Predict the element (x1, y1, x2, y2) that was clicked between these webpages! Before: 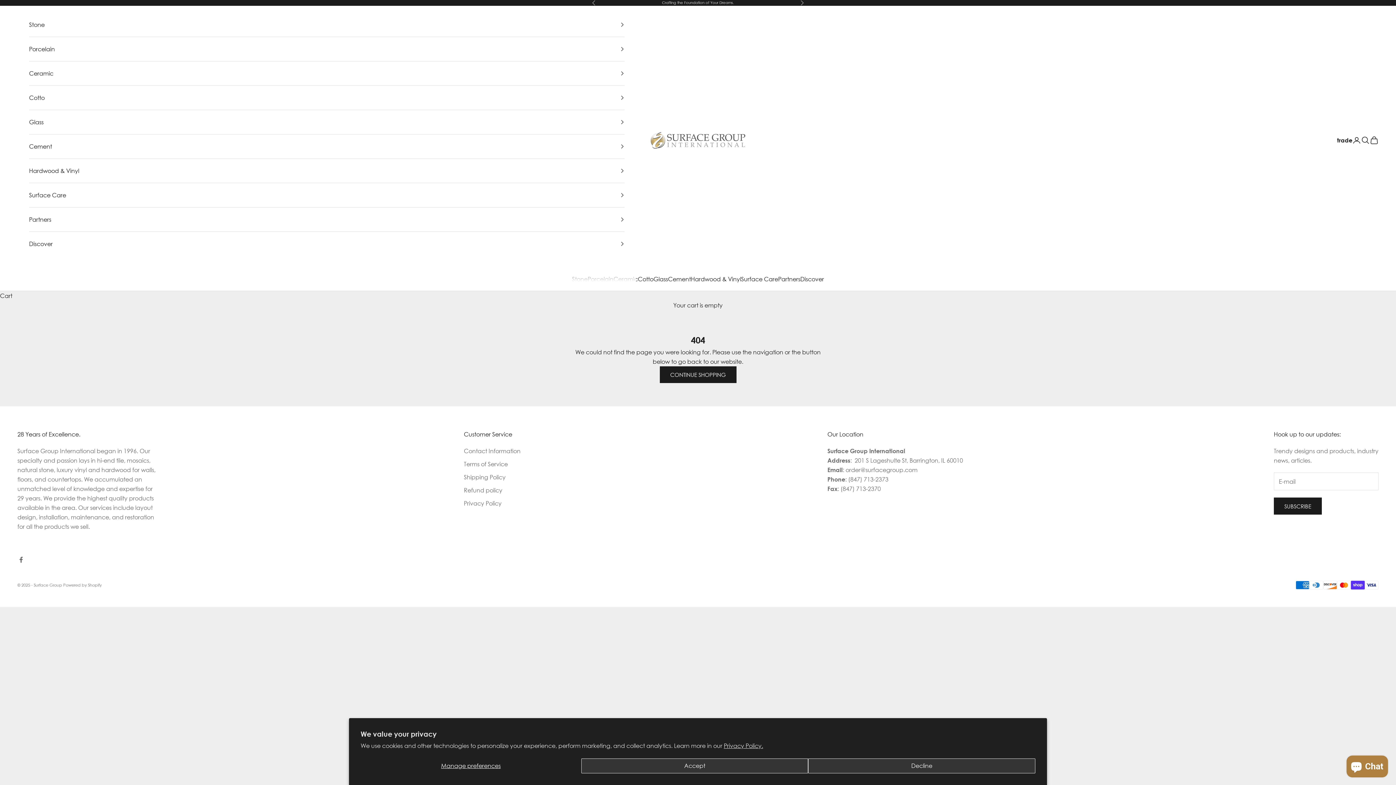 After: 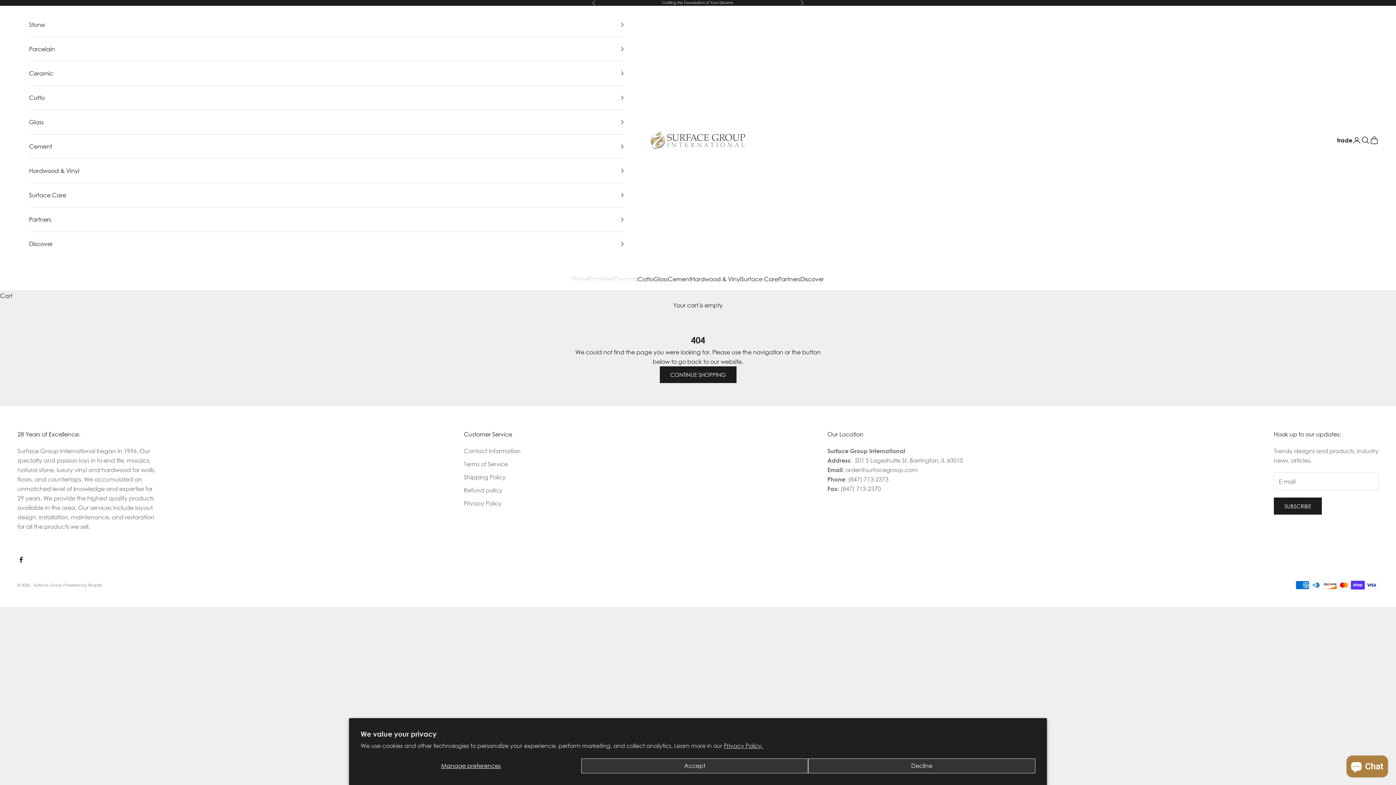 Action: label: Follow on Facebook bbox: (17, 556, 24, 563)